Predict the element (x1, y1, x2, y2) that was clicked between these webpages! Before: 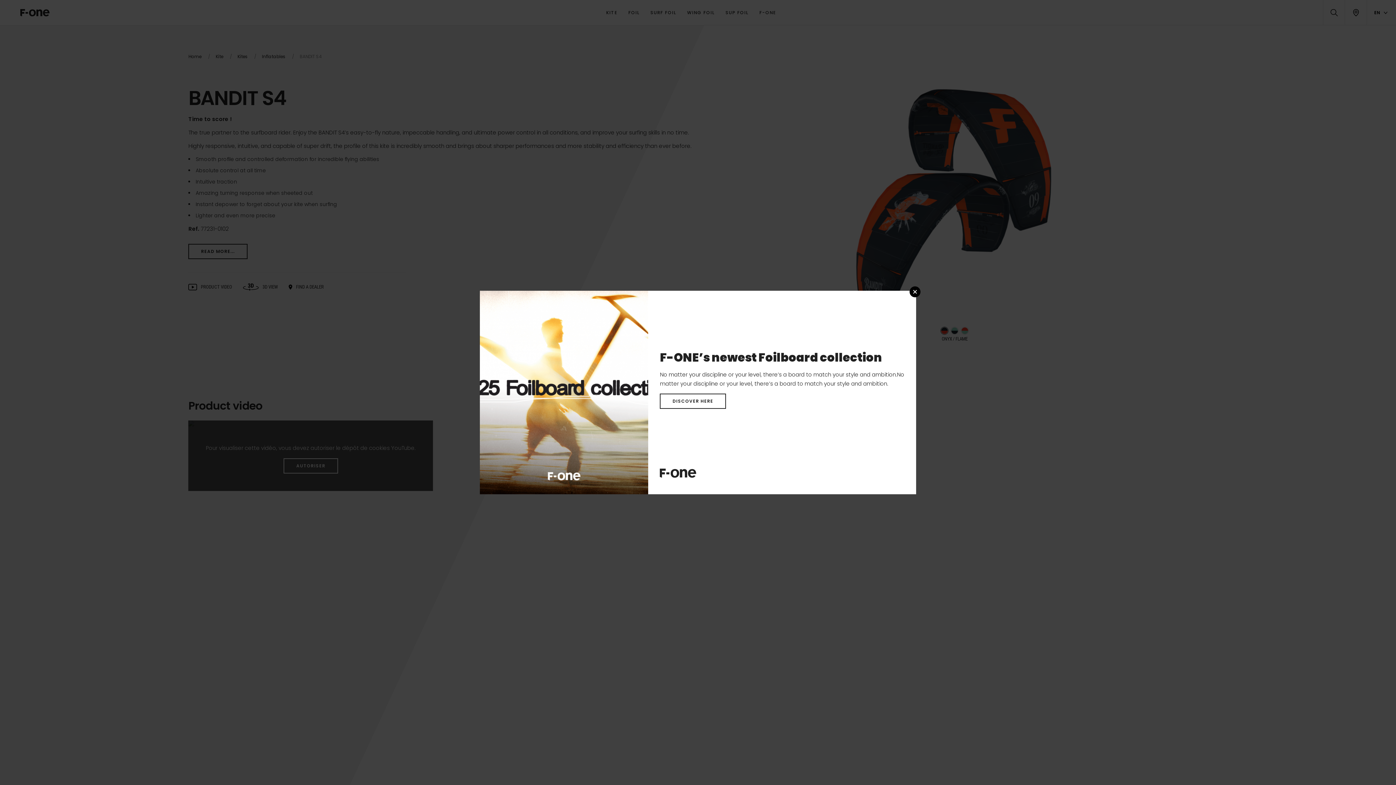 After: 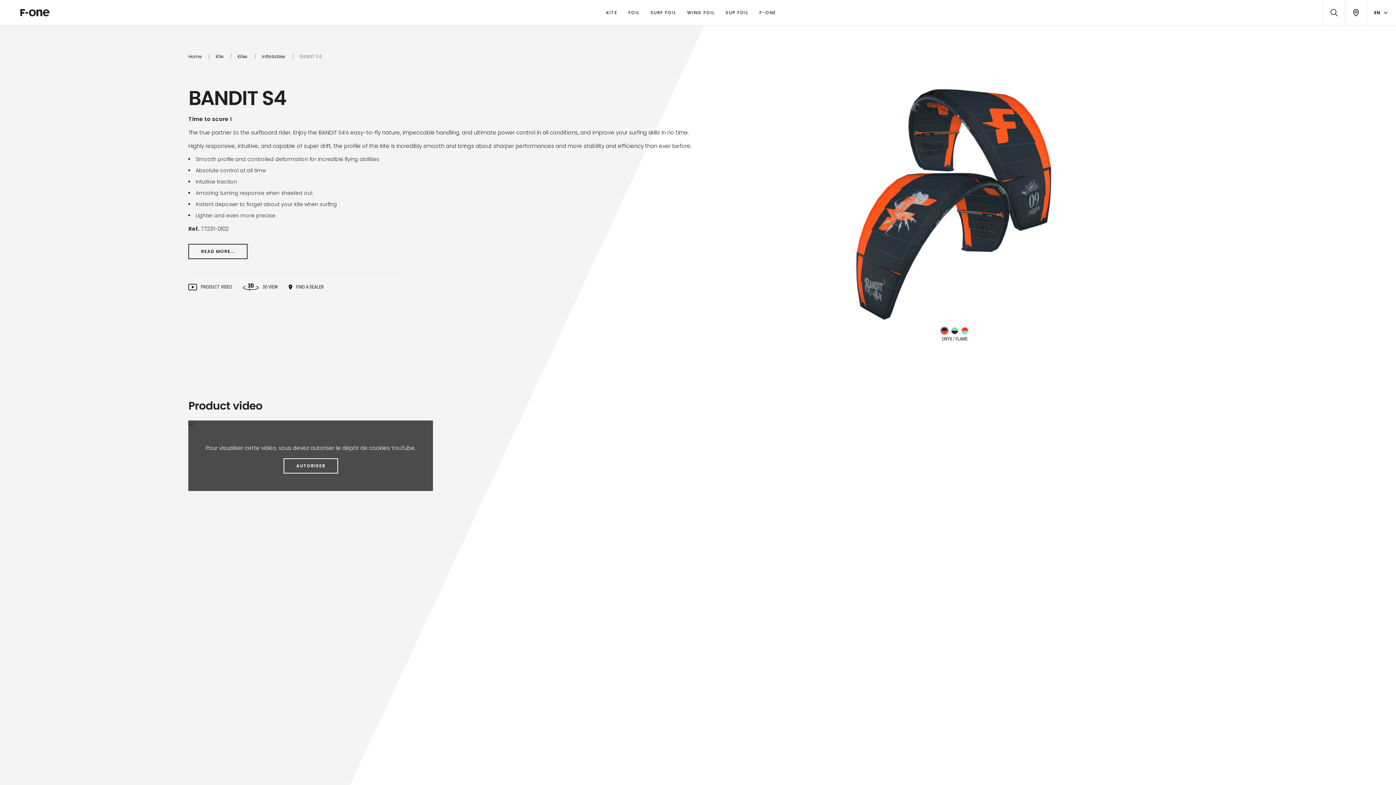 Action: bbox: (909, 286, 920, 297) label: Close